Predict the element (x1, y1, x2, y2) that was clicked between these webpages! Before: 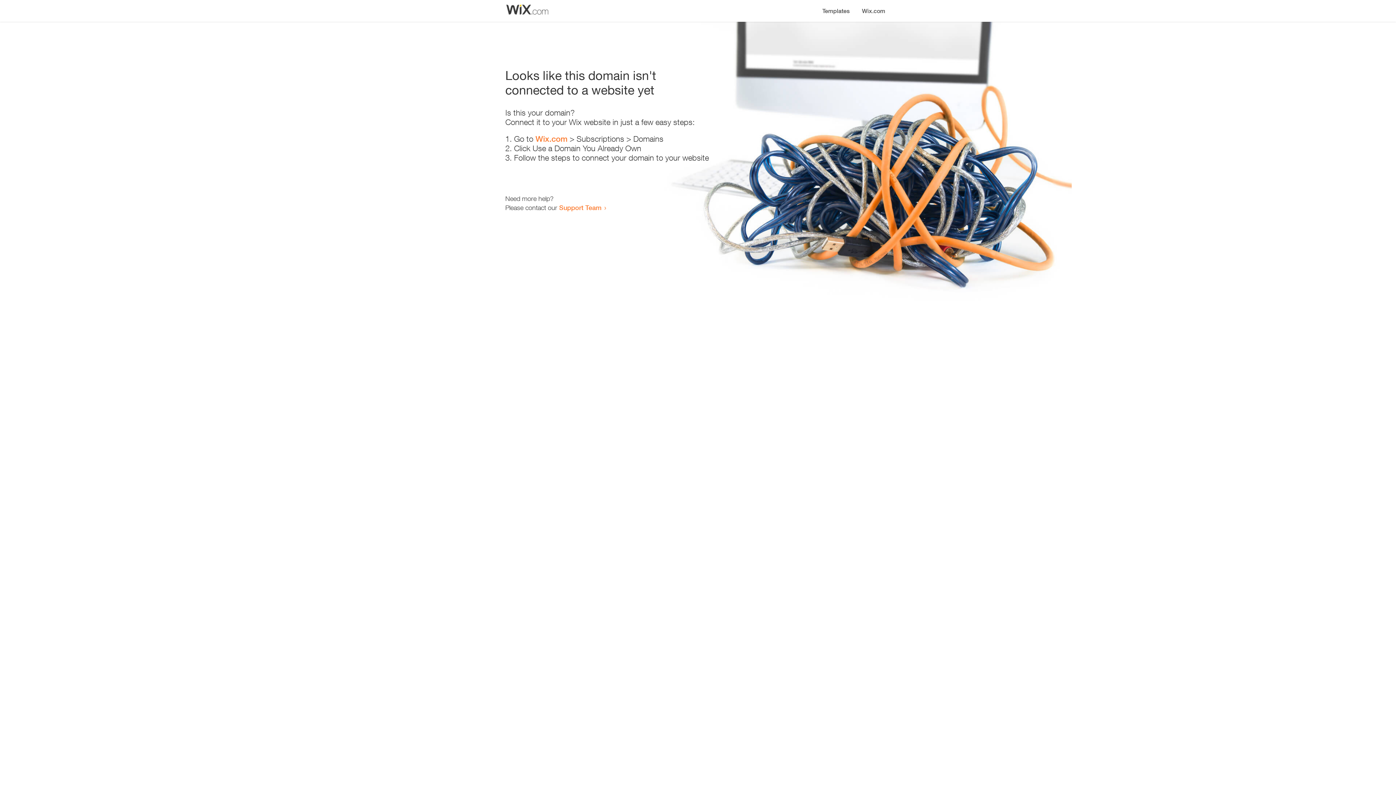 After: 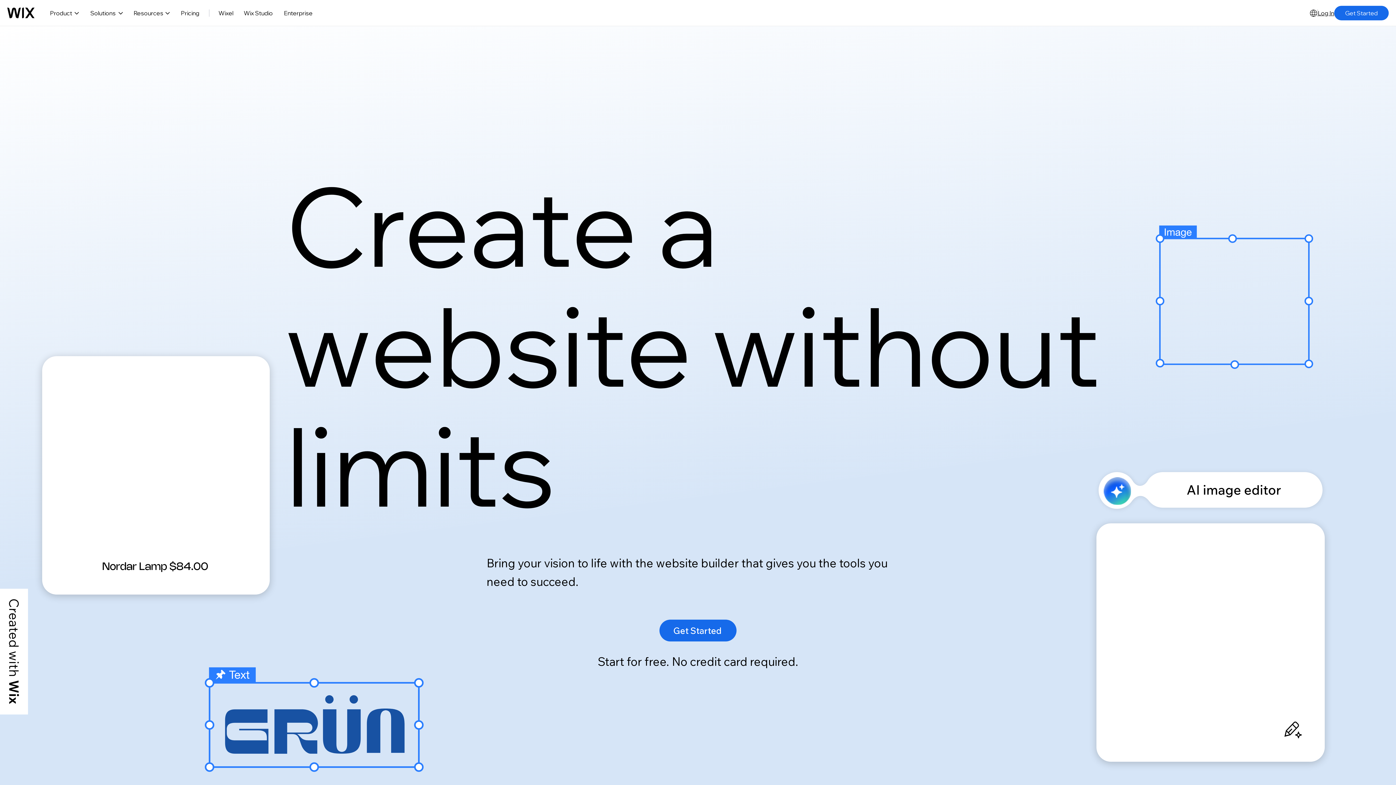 Action: bbox: (856, 0, 890, 14) label: Wix.com